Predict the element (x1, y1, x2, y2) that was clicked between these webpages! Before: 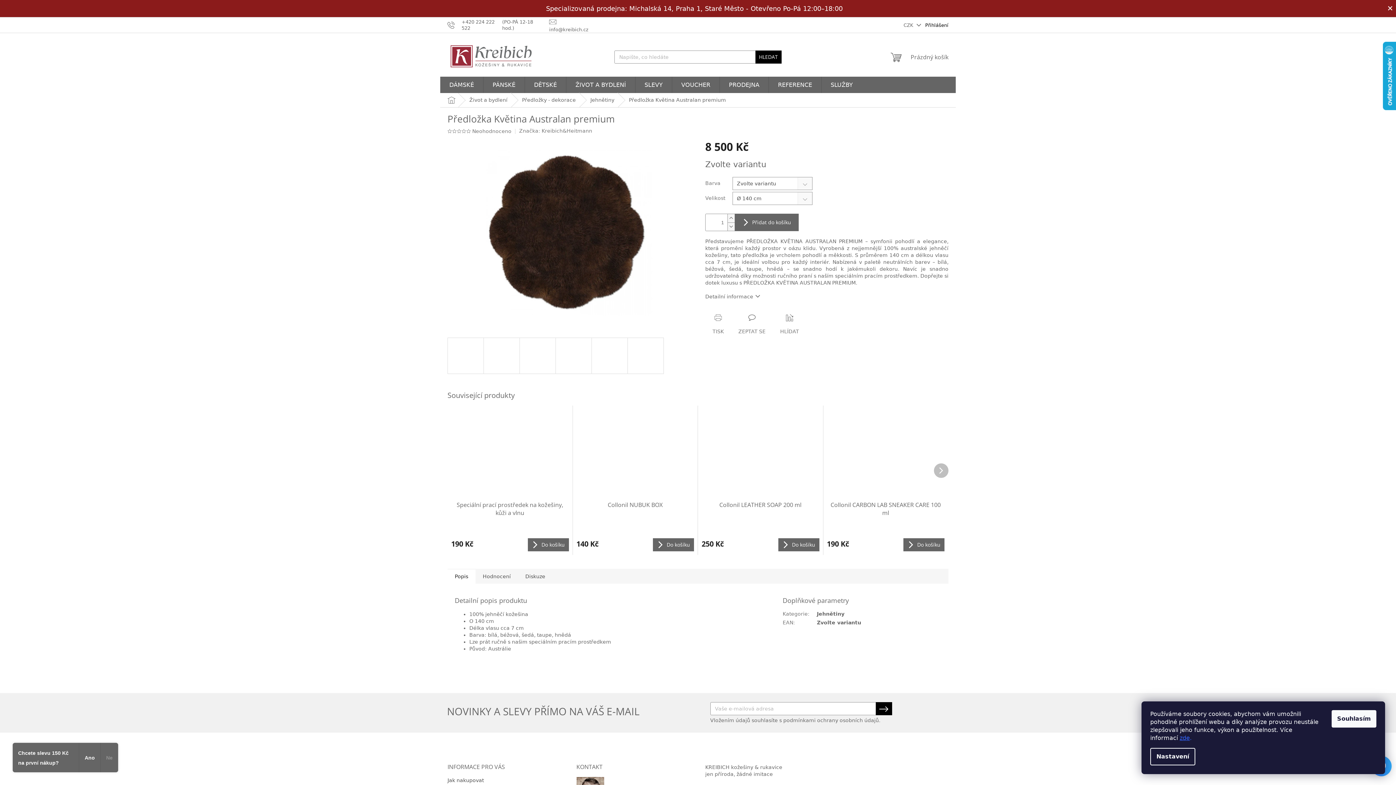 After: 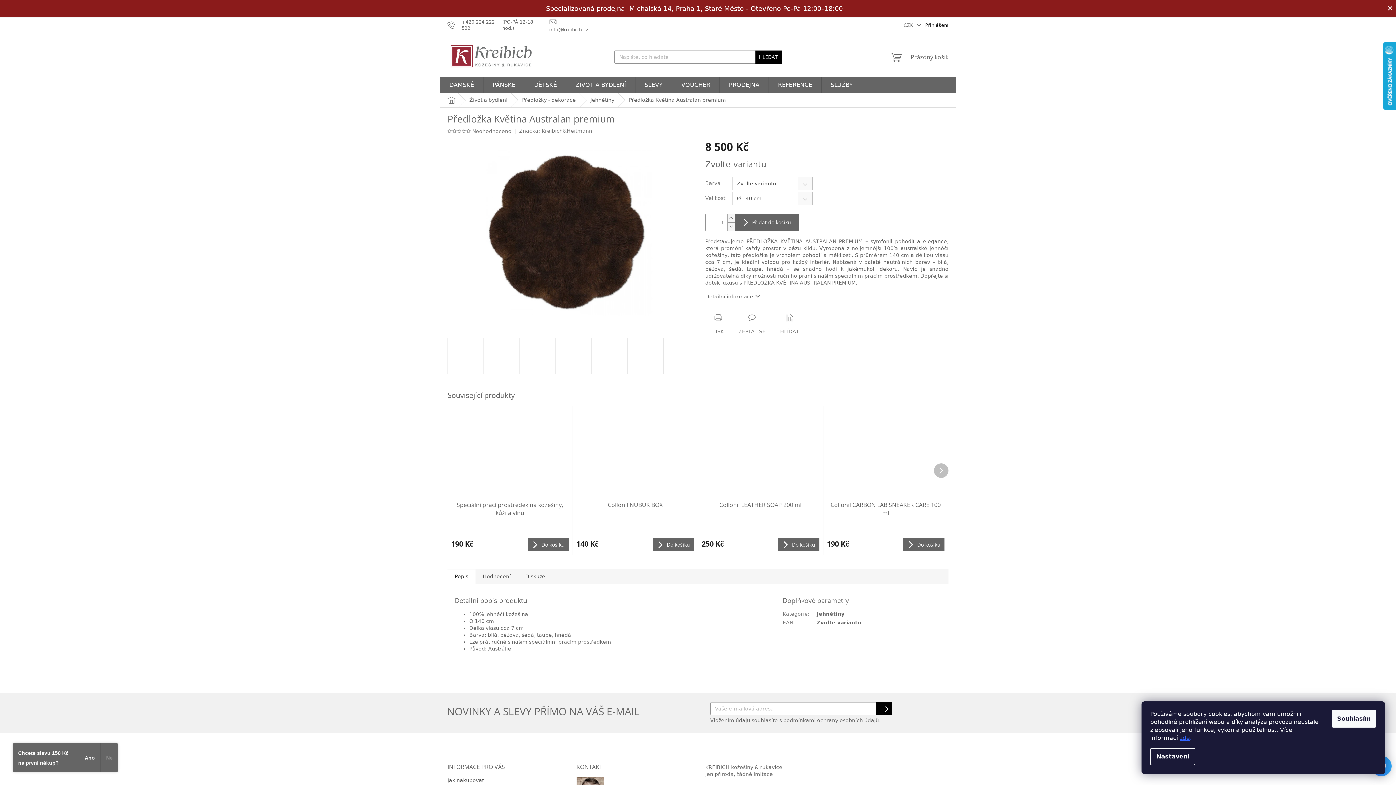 Action: bbox: (461, 129, 466, 133)